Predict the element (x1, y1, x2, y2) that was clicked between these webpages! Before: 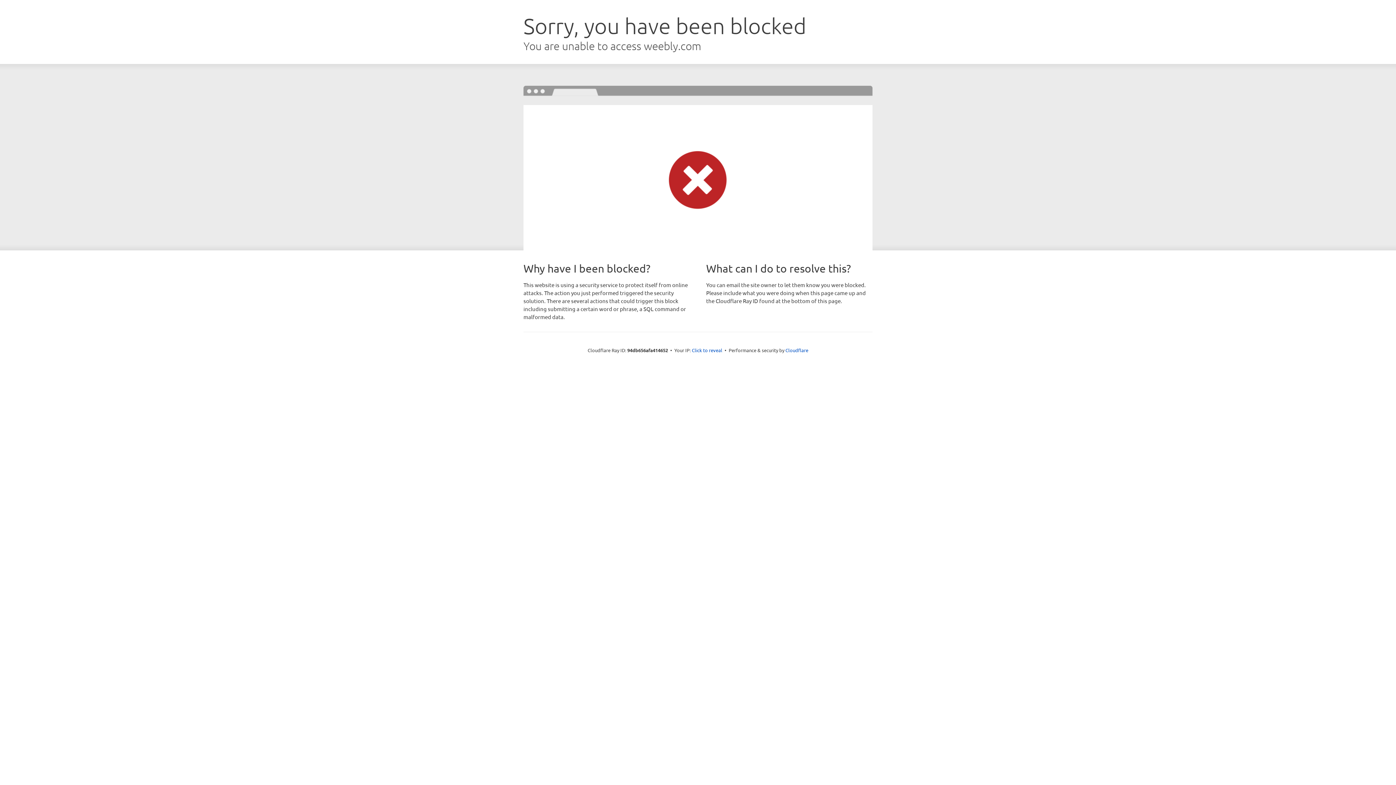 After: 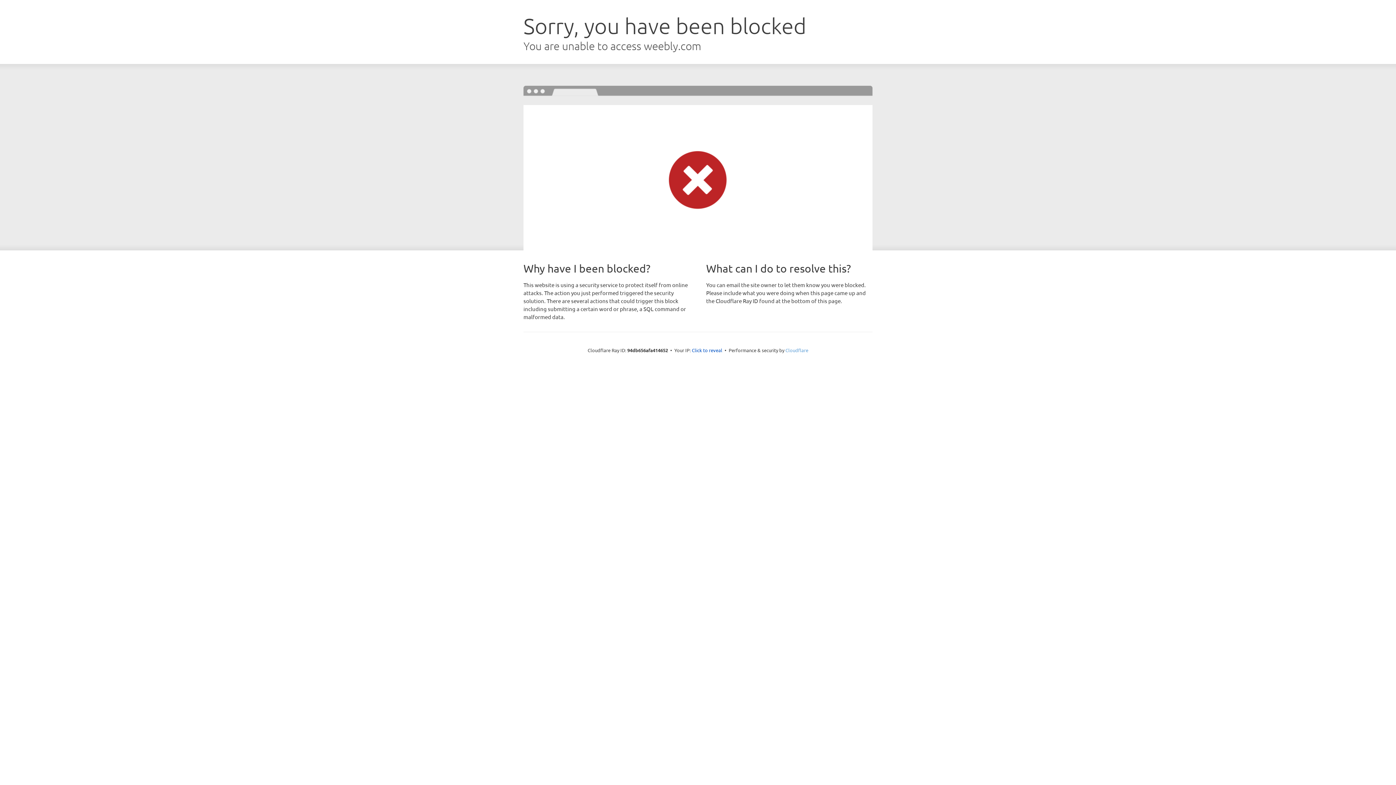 Action: label: Cloudflare bbox: (785, 347, 808, 353)